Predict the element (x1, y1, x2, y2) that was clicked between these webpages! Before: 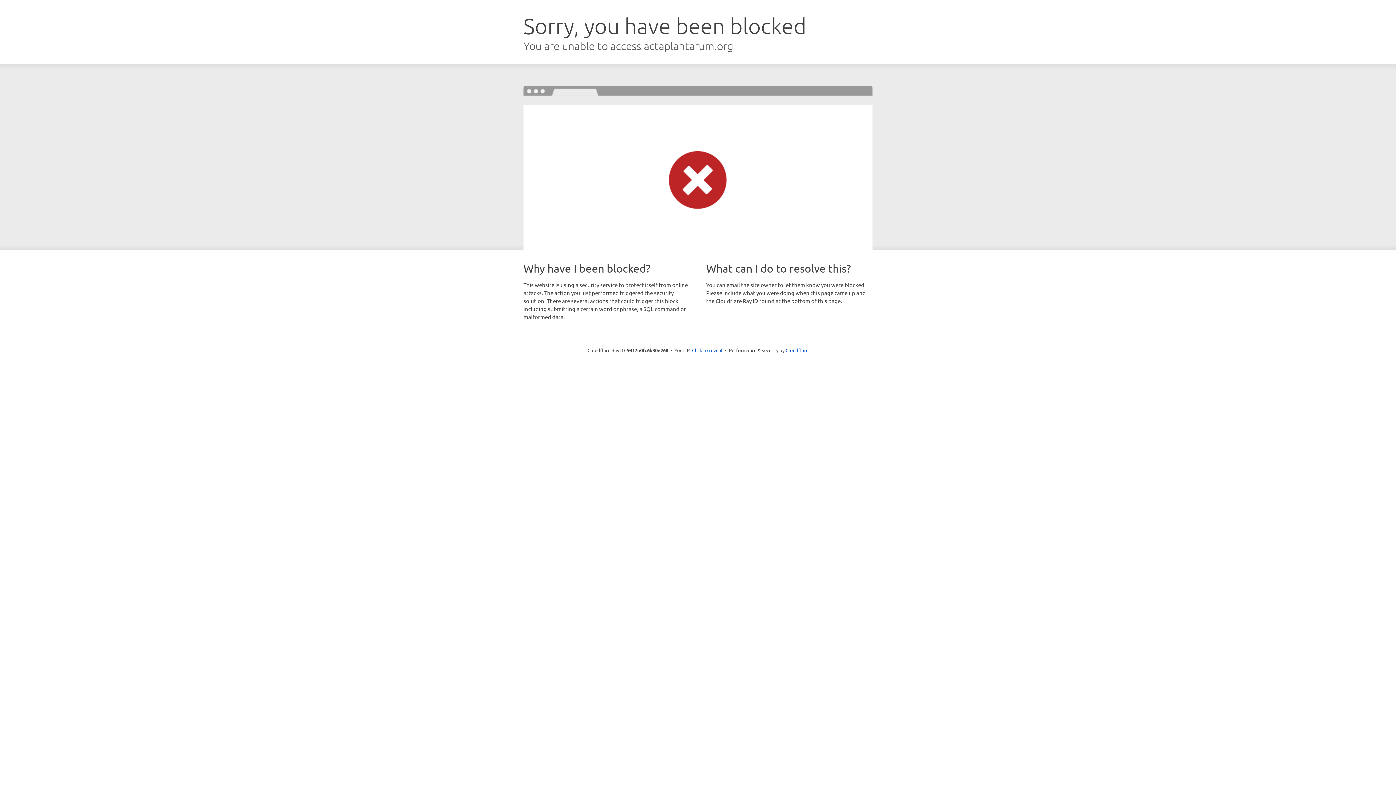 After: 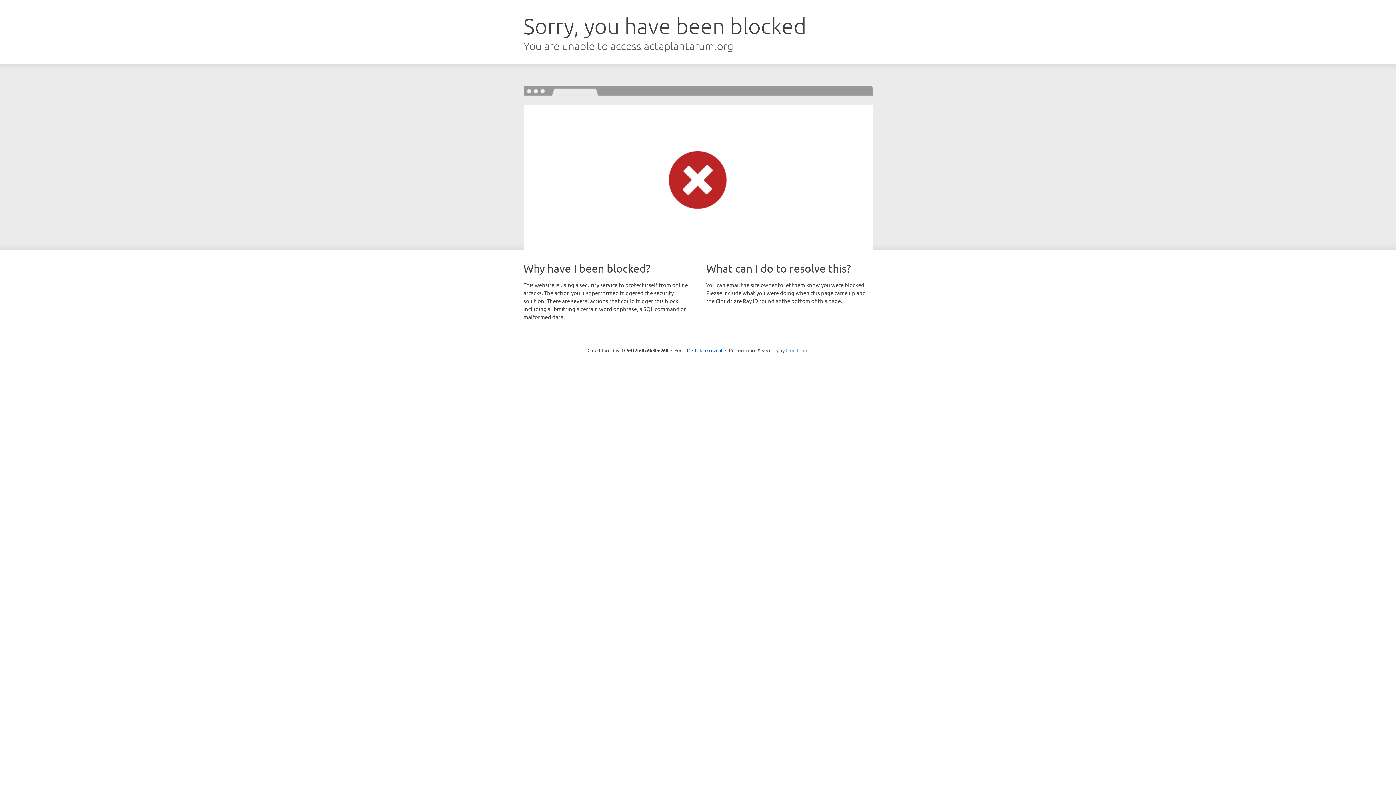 Action: label: Cloudflare bbox: (785, 347, 808, 353)